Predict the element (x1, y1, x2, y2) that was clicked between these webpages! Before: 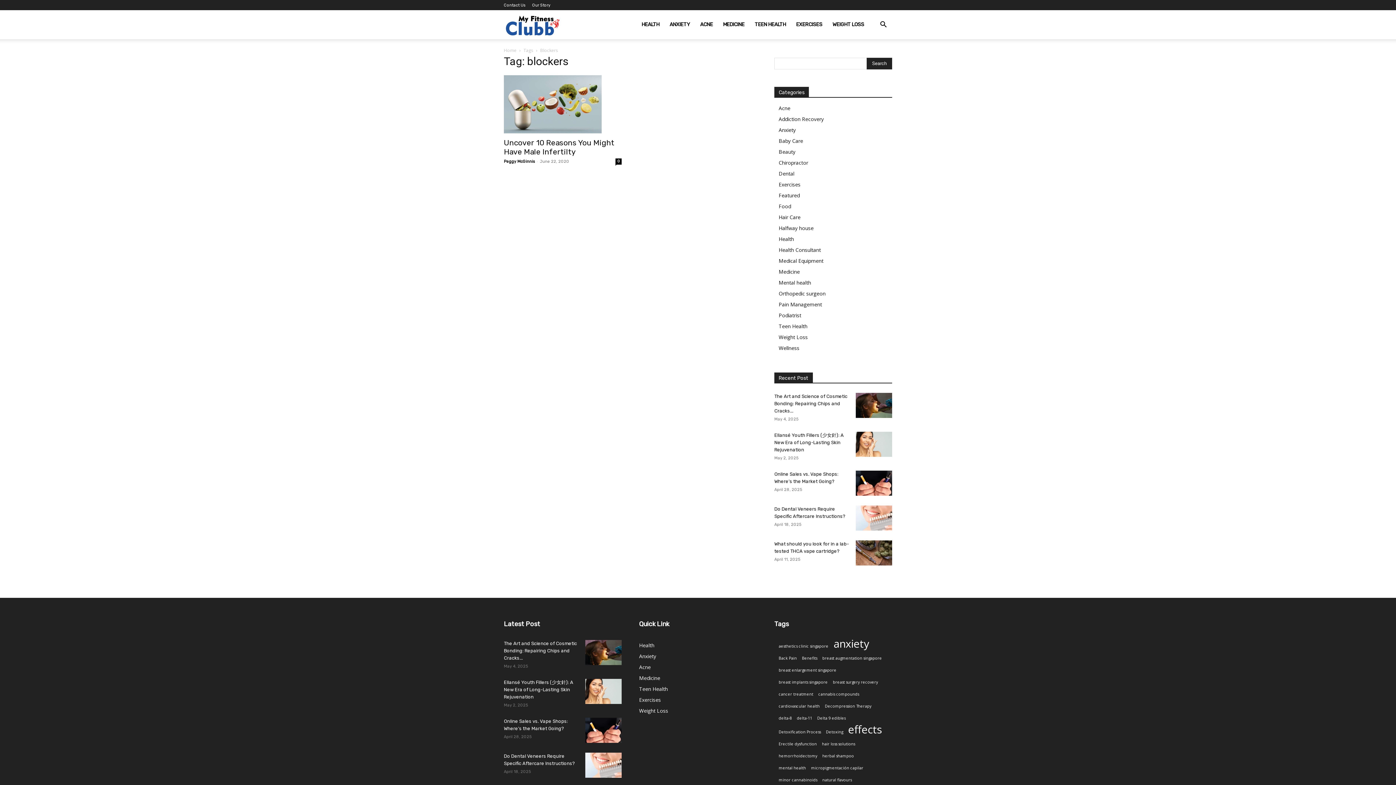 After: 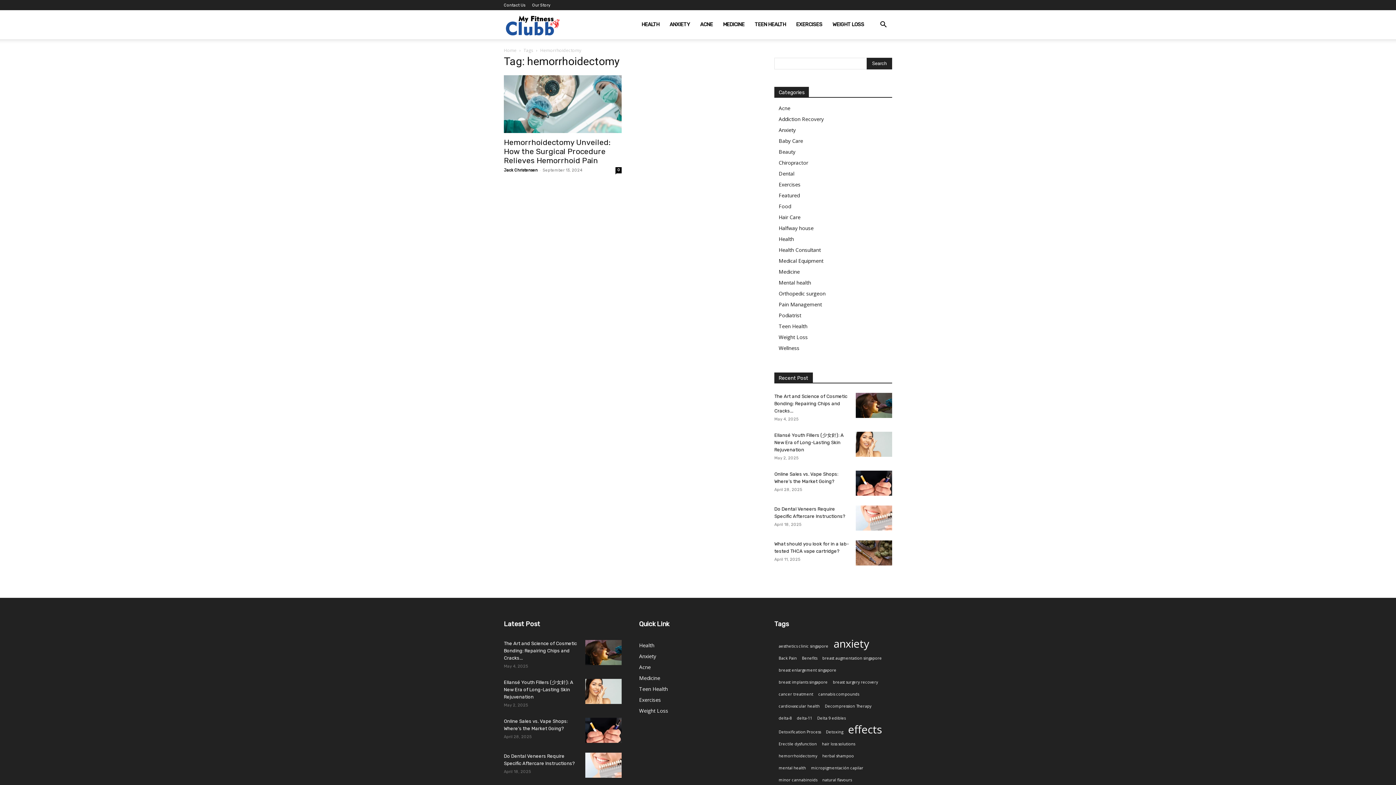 Action: bbox: (778, 752, 817, 760) label: hemorrhoidectomy (1 item)